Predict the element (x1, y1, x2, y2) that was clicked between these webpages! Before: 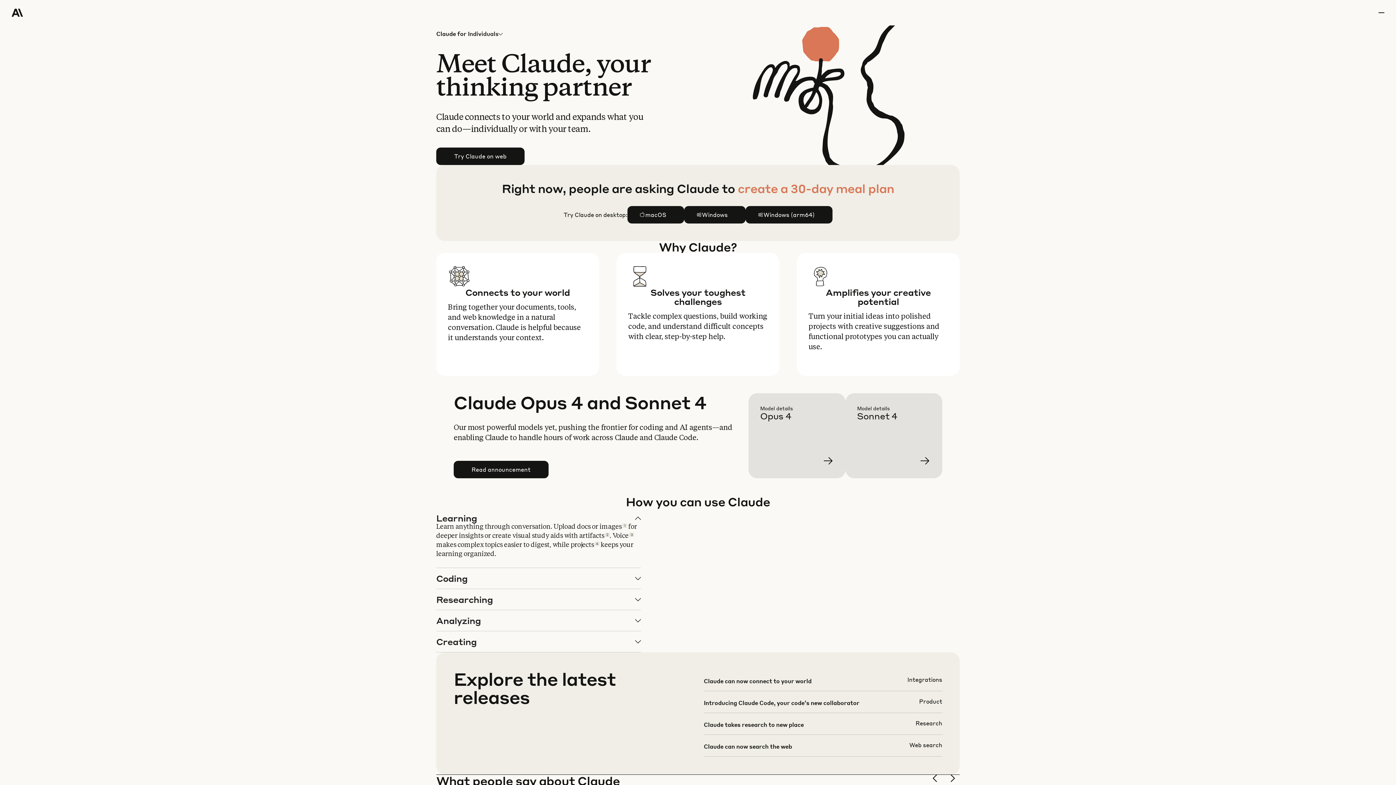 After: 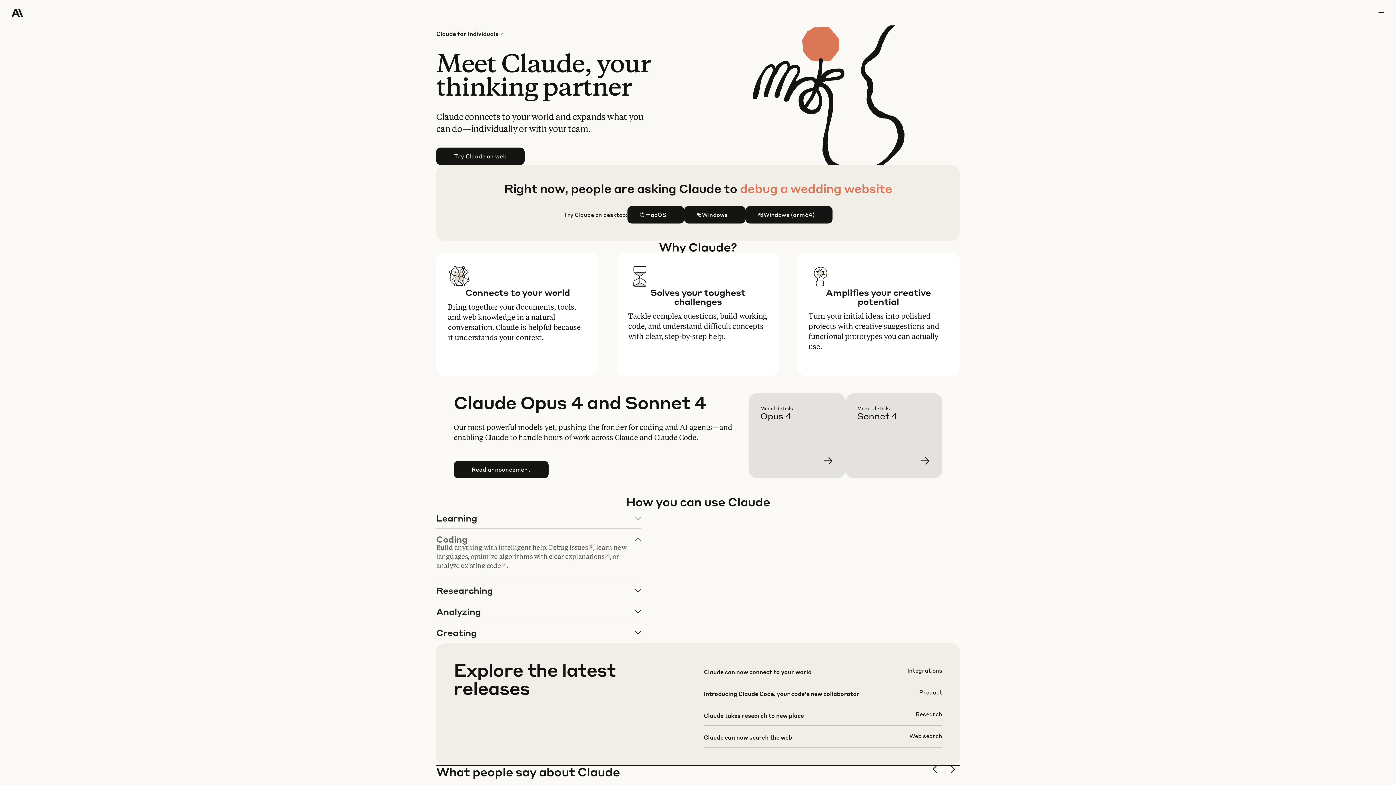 Action: bbox: (436, 568, 640, 589) label: Coding